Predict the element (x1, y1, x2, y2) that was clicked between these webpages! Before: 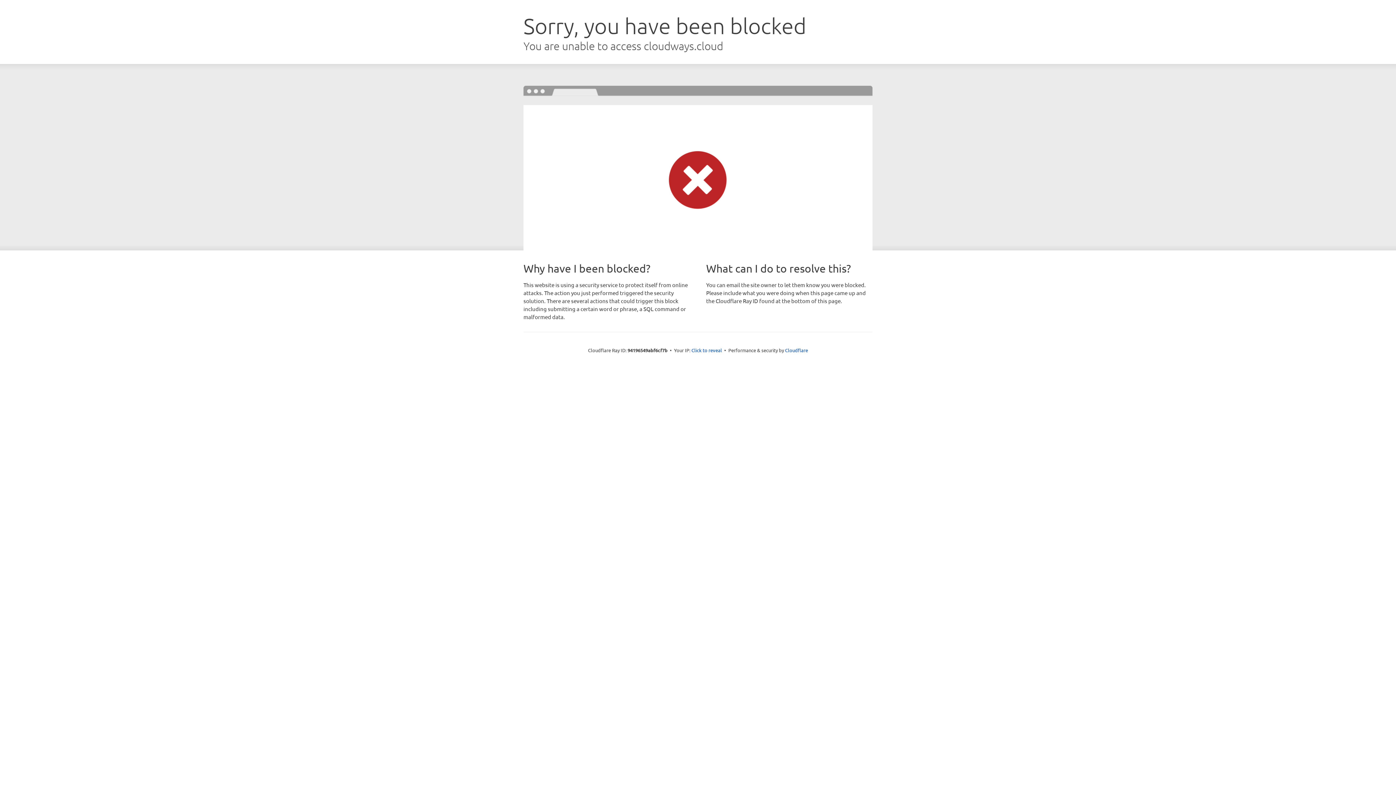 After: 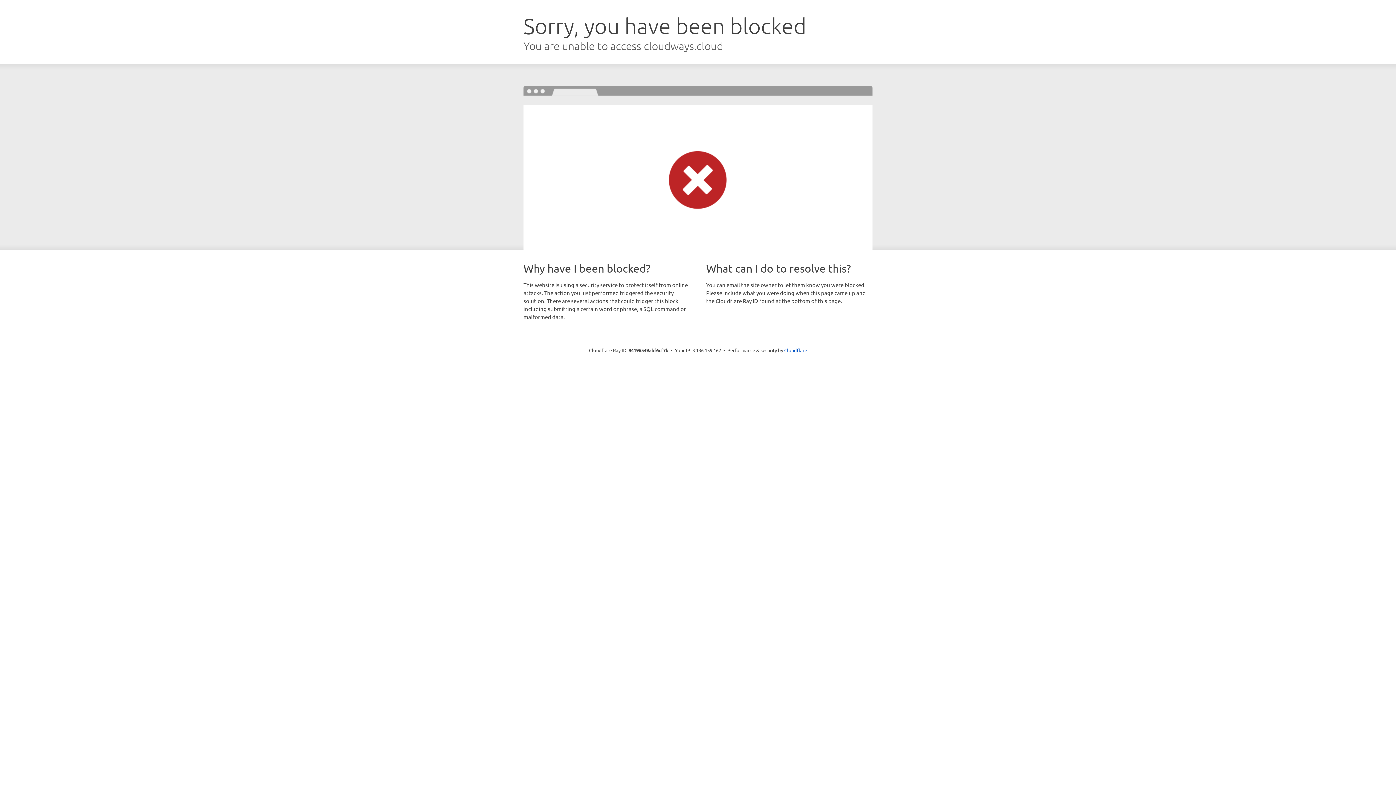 Action: bbox: (691, 346, 722, 353) label: Click to reveal